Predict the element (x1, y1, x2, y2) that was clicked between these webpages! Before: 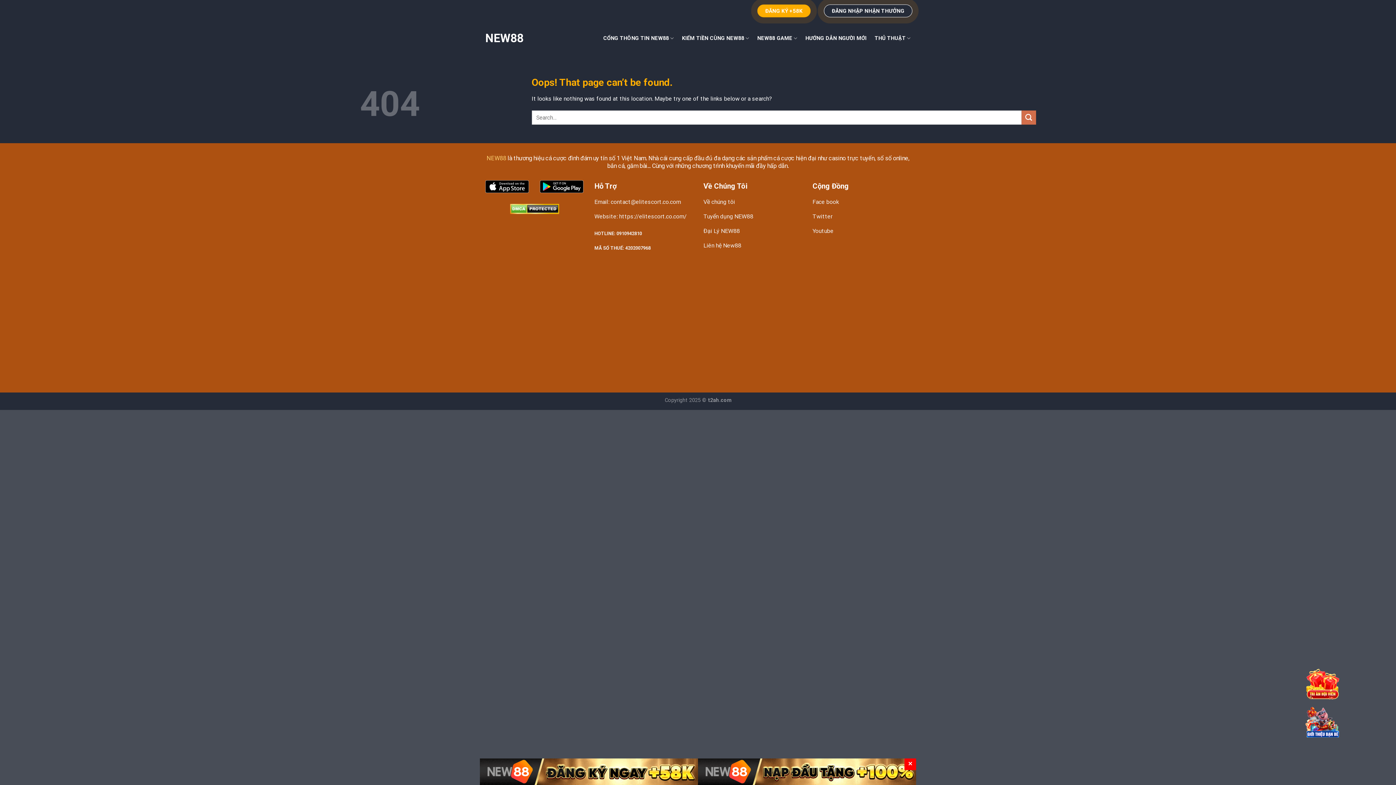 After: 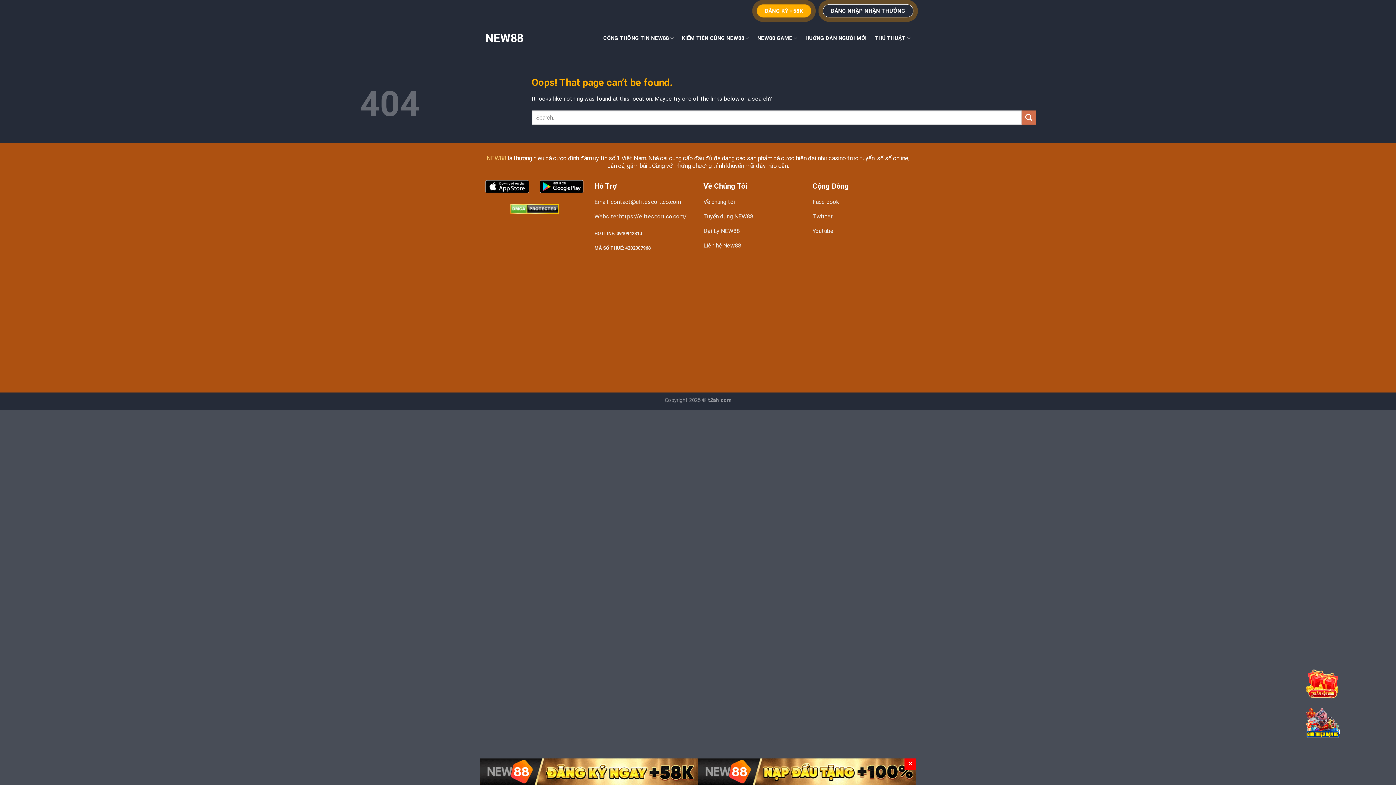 Action: bbox: (594, 195, 692, 210) label: Email: contact@elitescort.co.com